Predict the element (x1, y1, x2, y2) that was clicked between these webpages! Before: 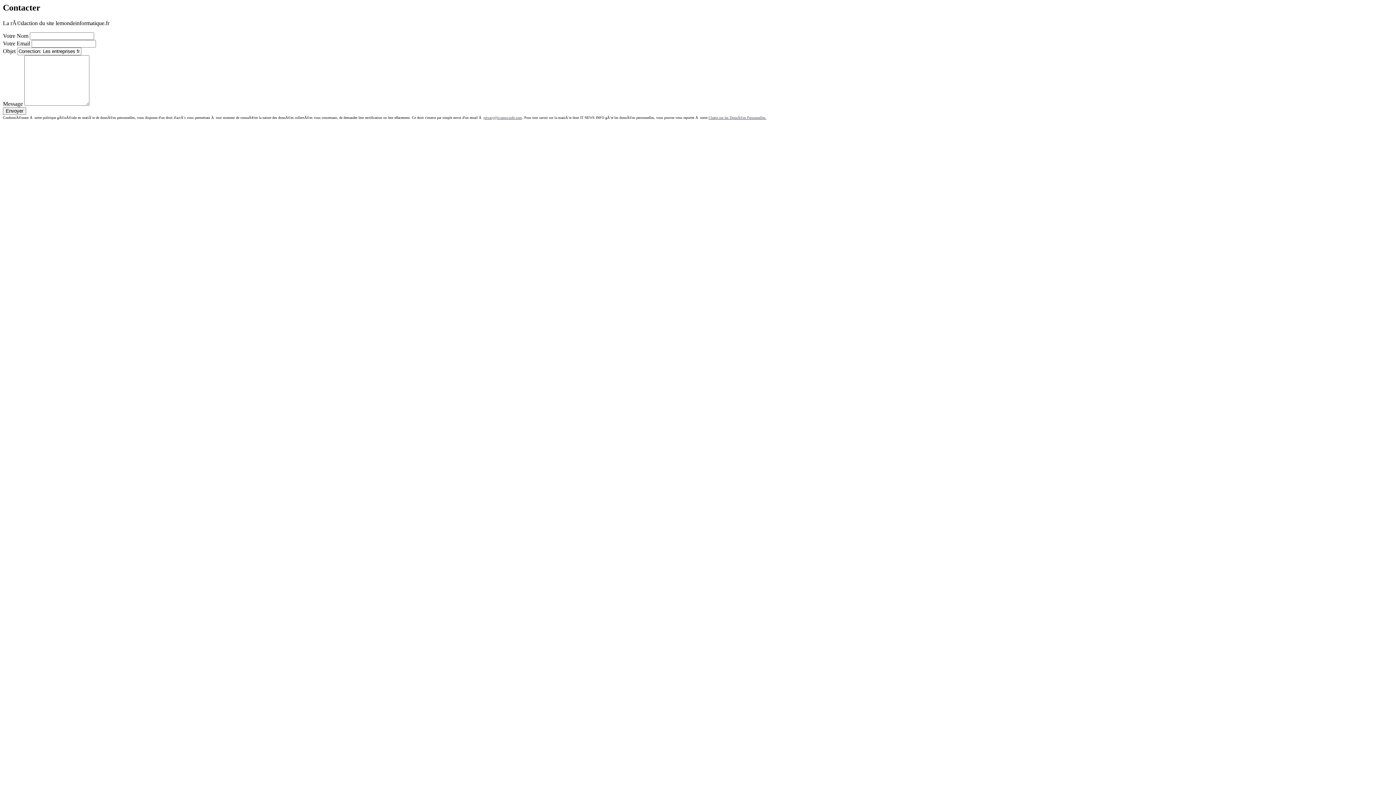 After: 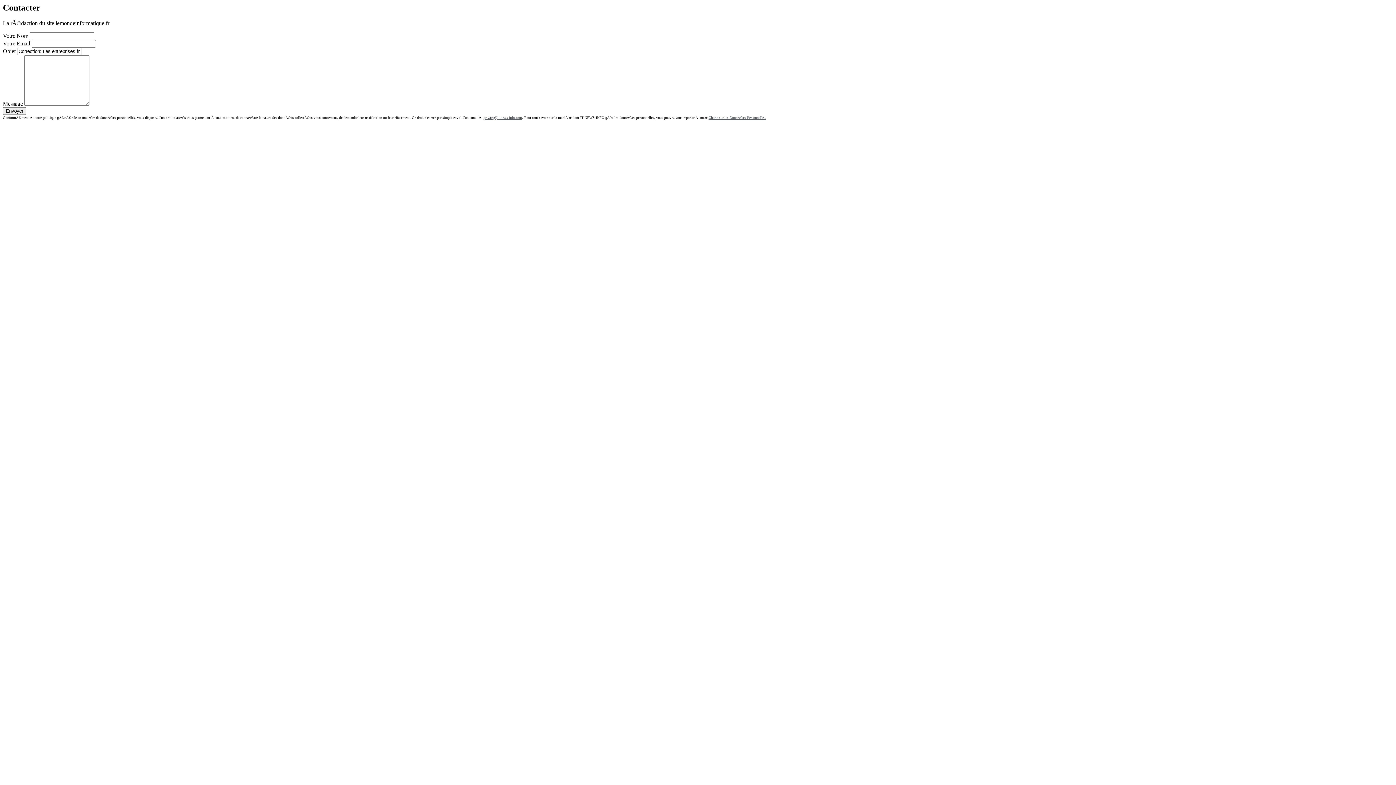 Action: bbox: (483, 115, 522, 119) label: privacy@it-news-info.com